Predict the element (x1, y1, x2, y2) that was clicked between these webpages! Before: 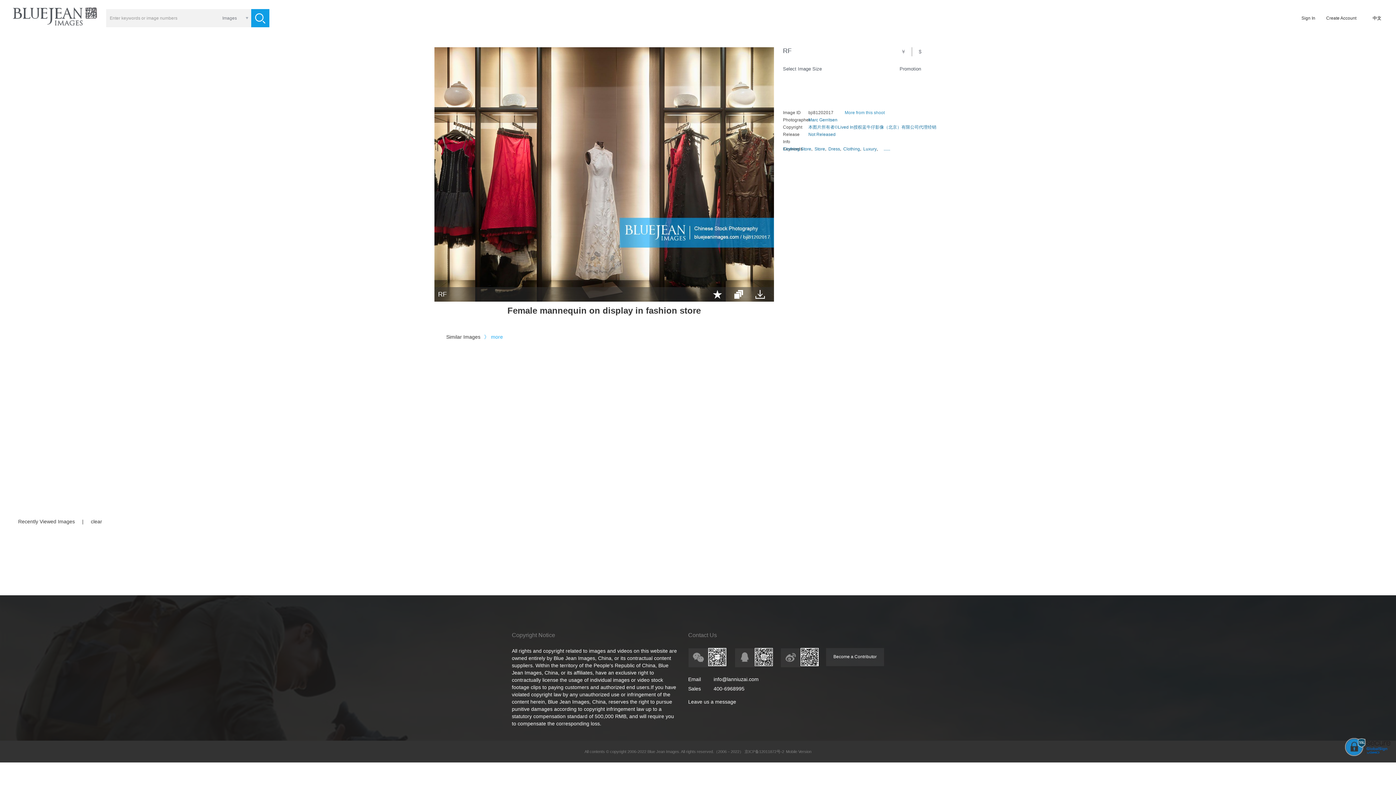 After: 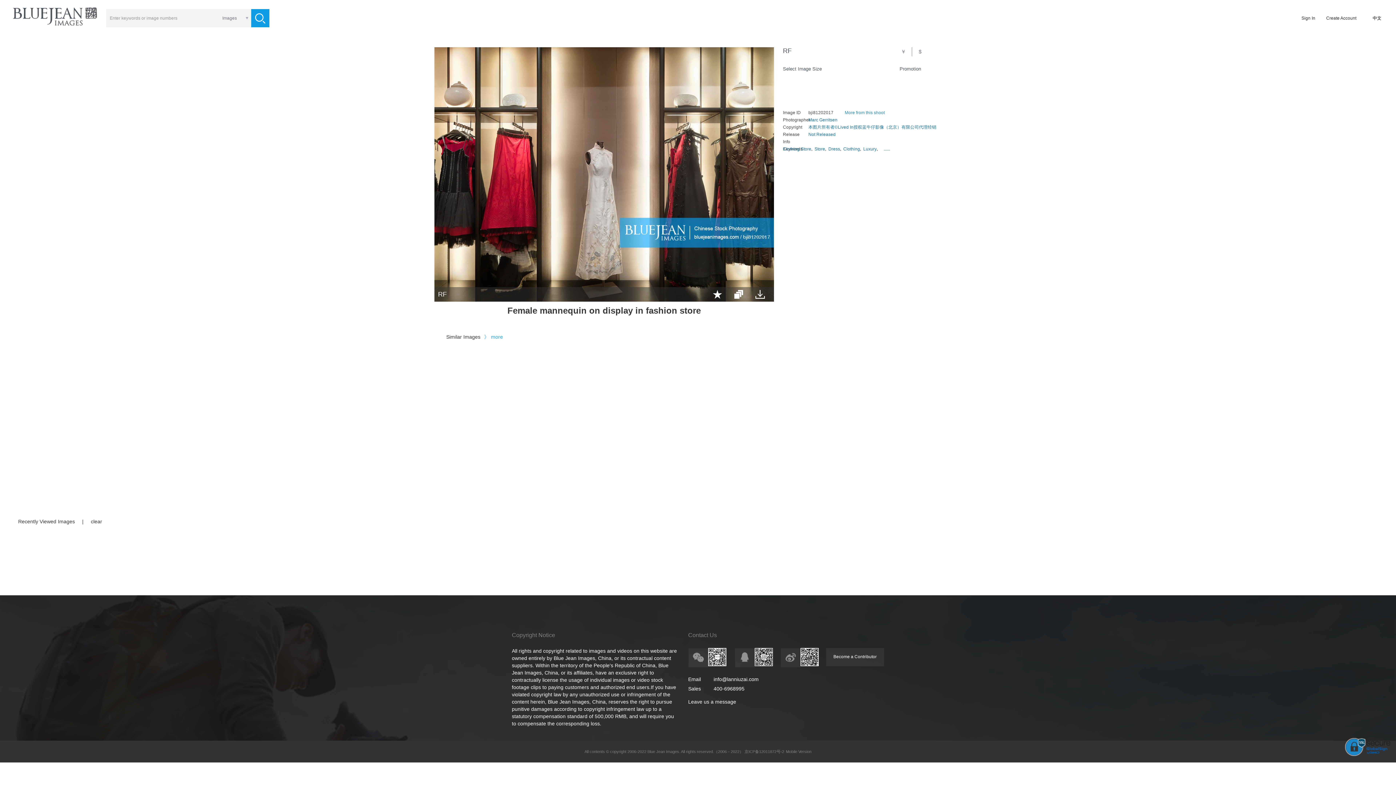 Action: bbox: (1345, 752, 1390, 757)